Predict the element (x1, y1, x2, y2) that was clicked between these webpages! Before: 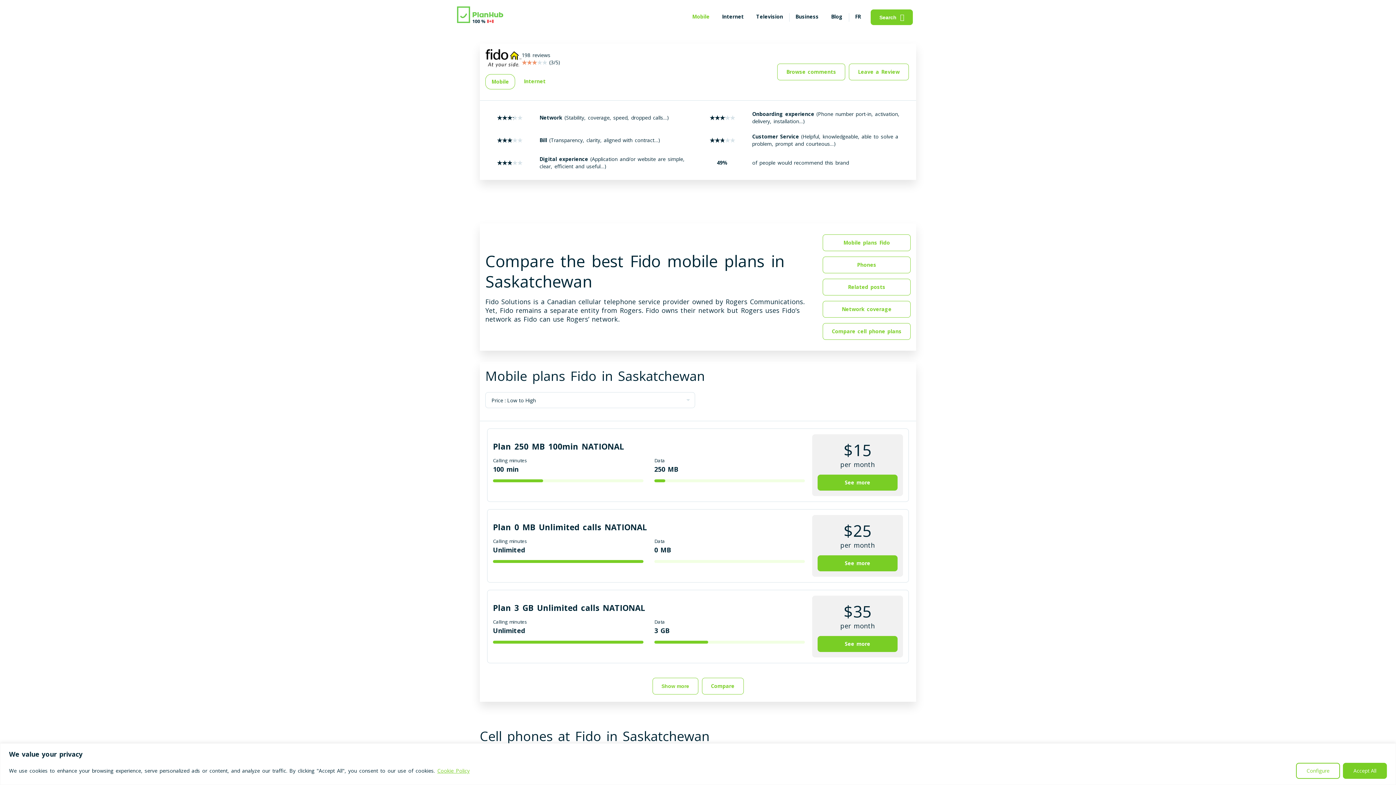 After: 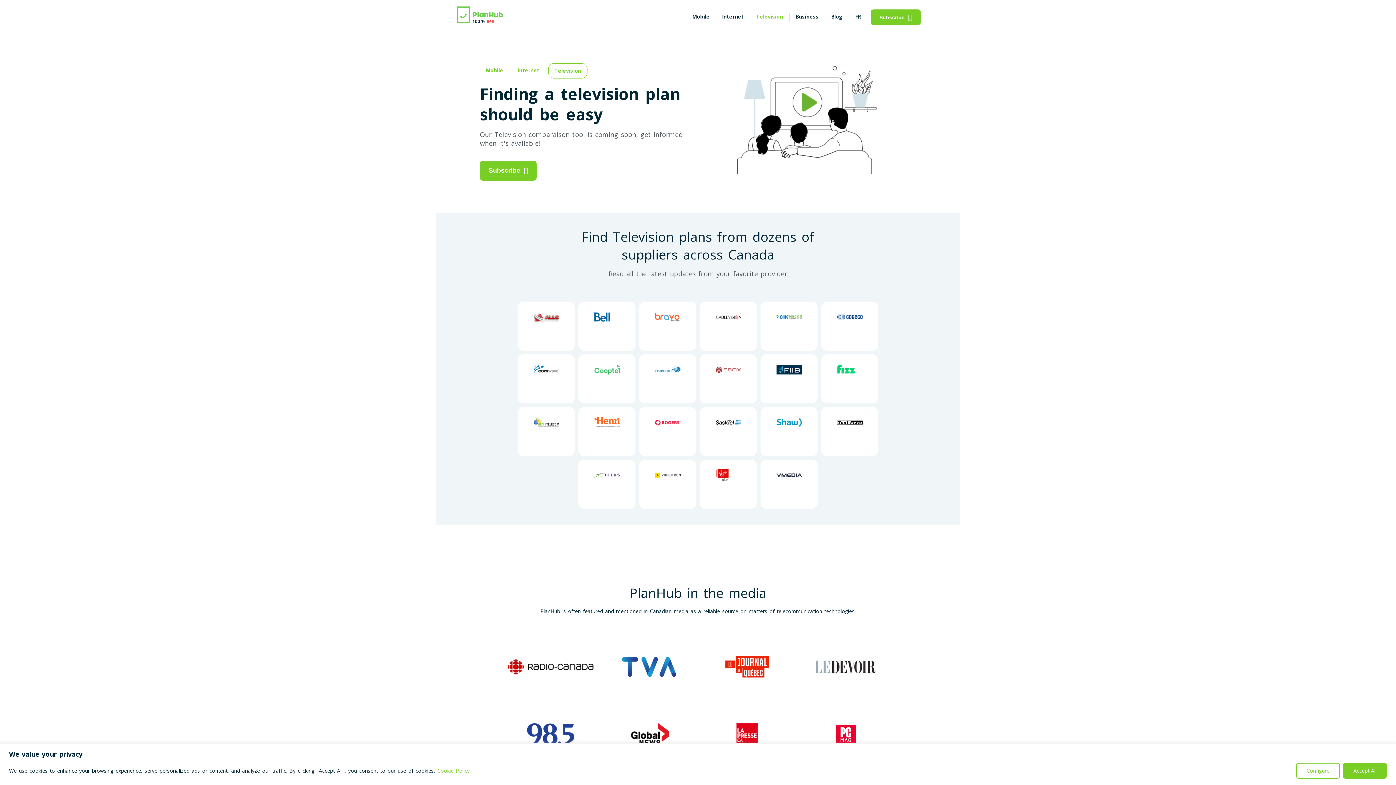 Action: bbox: (756, 13, 783, 20) label: Television